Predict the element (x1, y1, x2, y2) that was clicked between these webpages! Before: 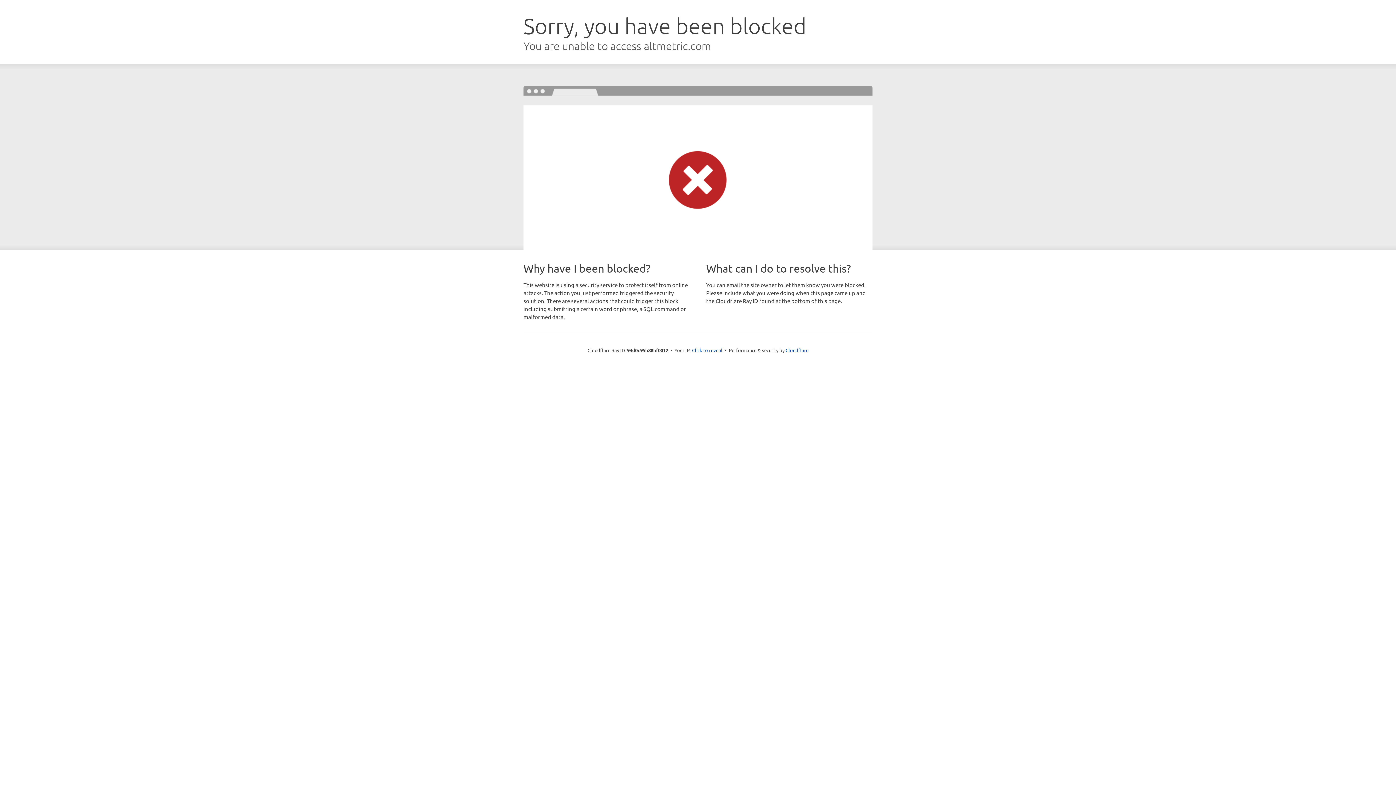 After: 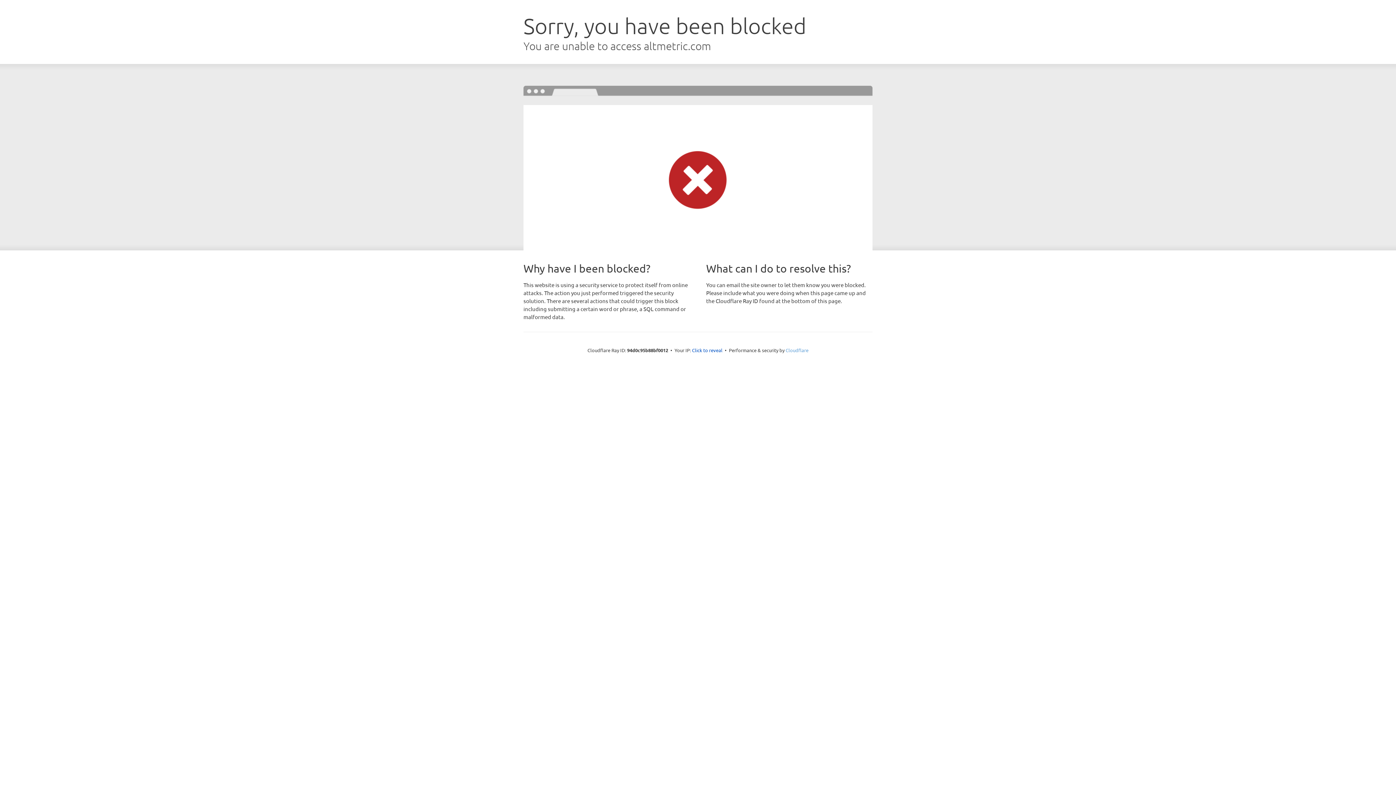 Action: label: Cloudflare bbox: (785, 347, 808, 353)